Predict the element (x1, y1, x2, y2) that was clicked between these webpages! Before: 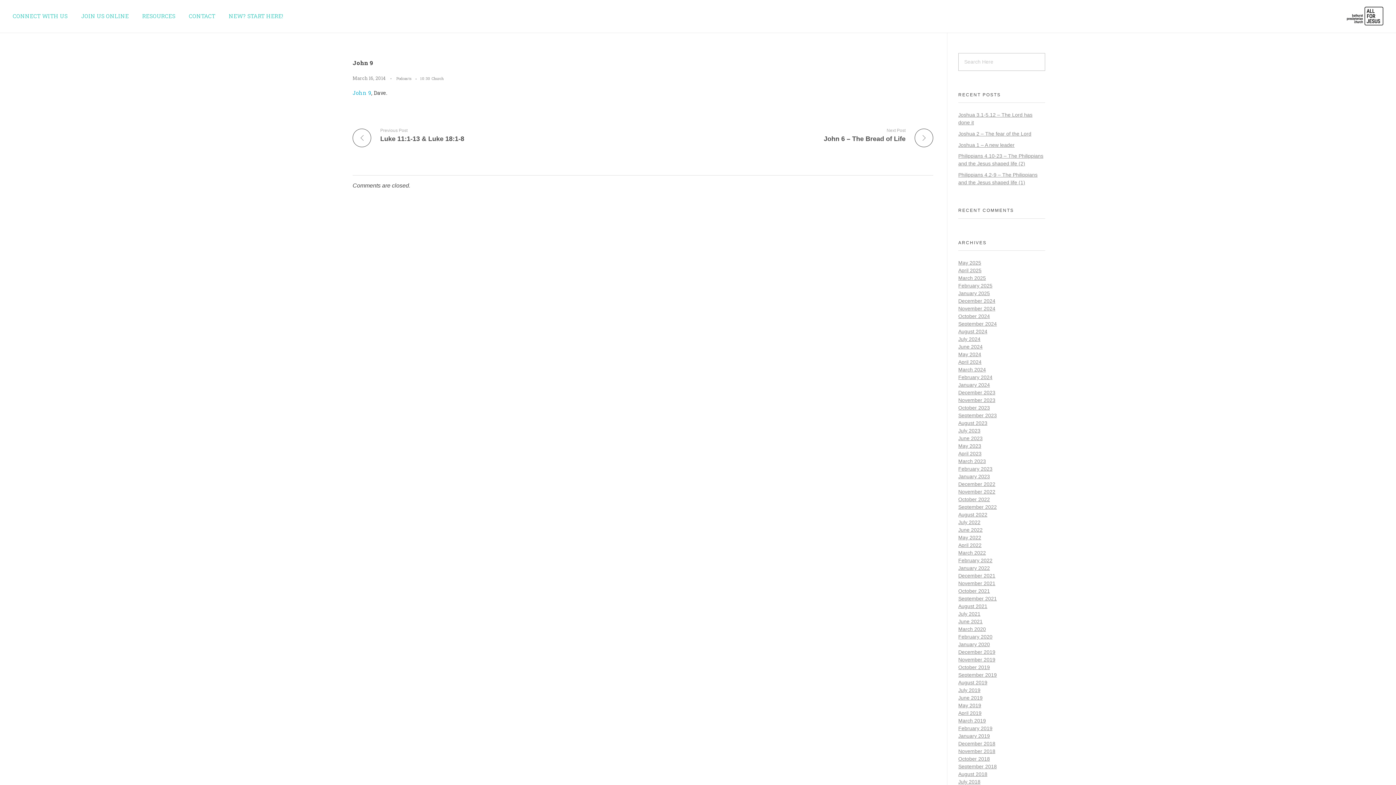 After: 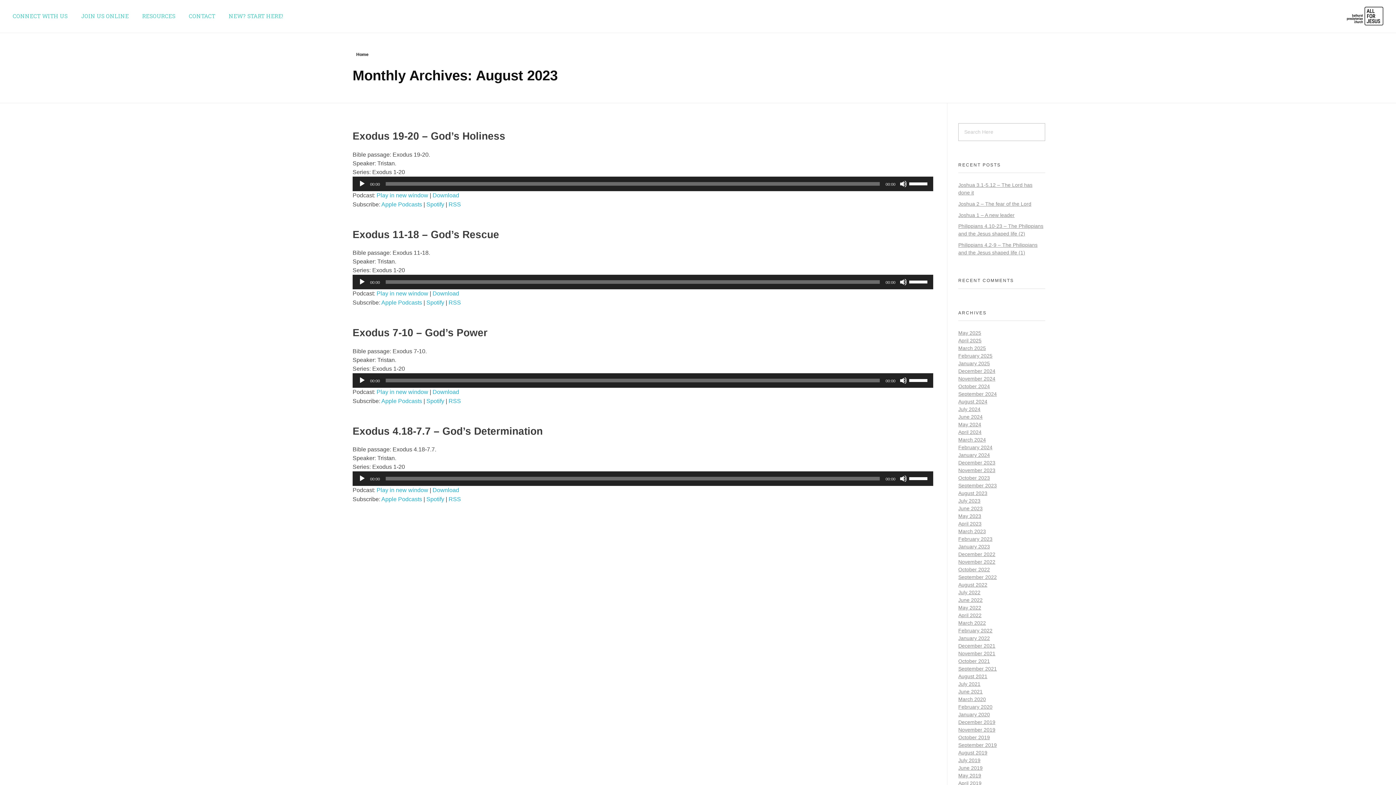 Action: bbox: (958, 420, 987, 426) label: August 2023